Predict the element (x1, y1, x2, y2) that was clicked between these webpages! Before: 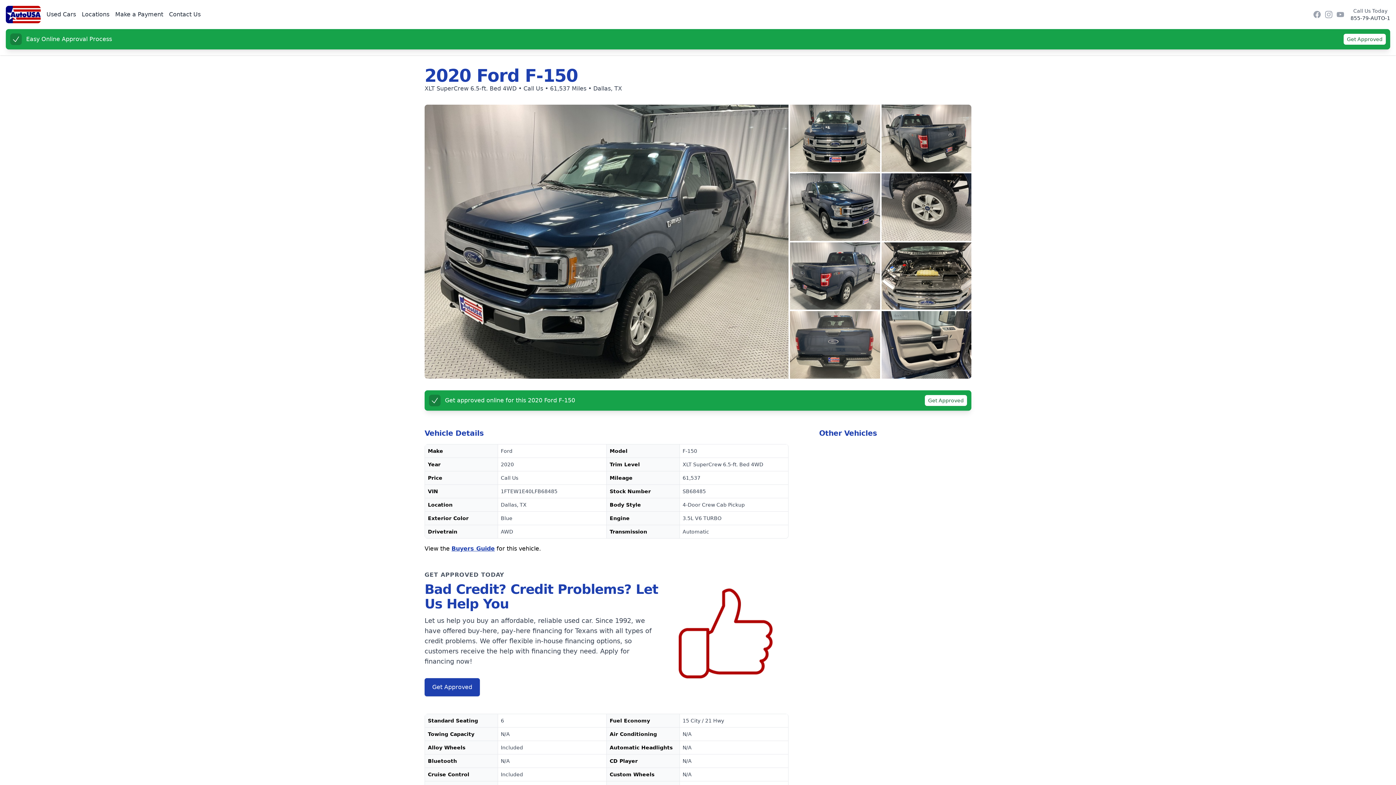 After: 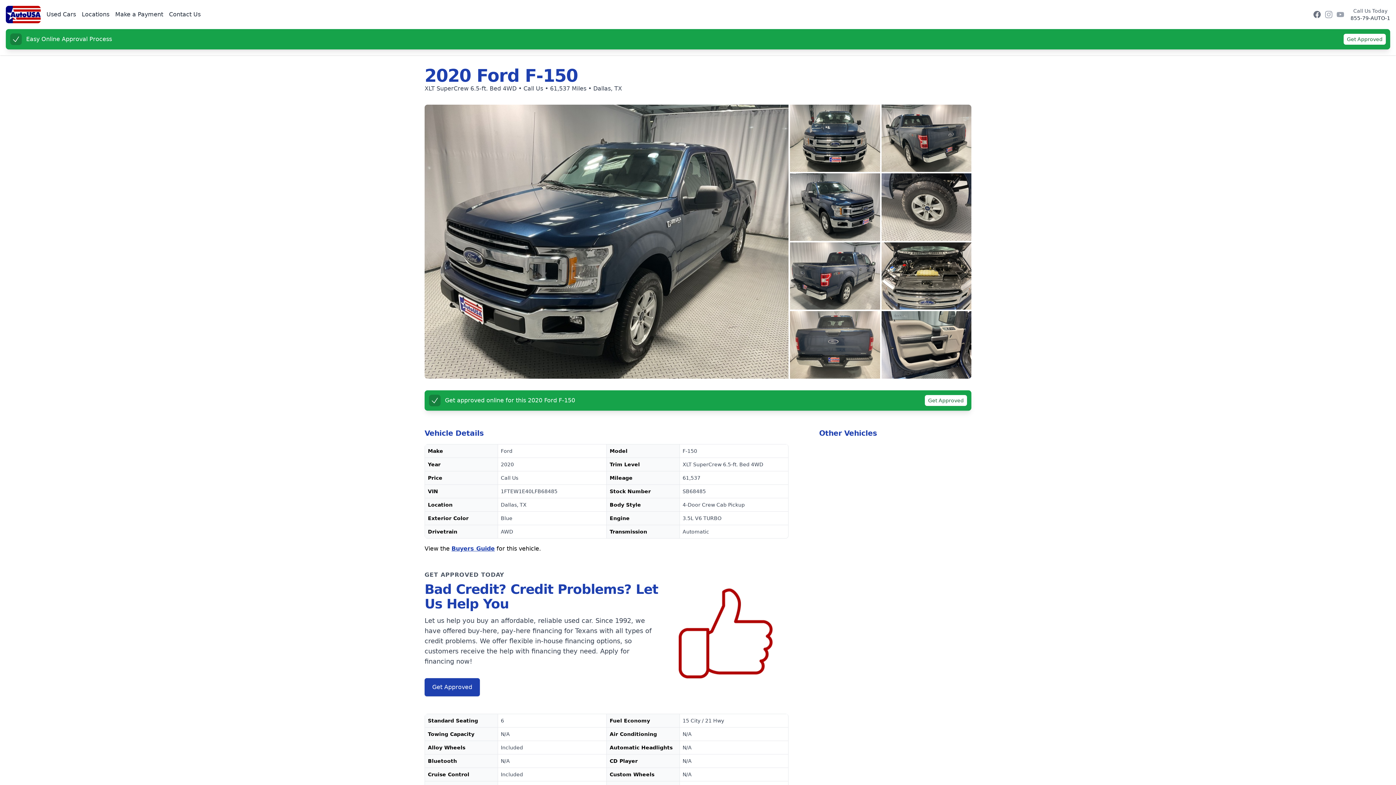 Action: bbox: (1313, 10, 1321, 18) label: Facebook